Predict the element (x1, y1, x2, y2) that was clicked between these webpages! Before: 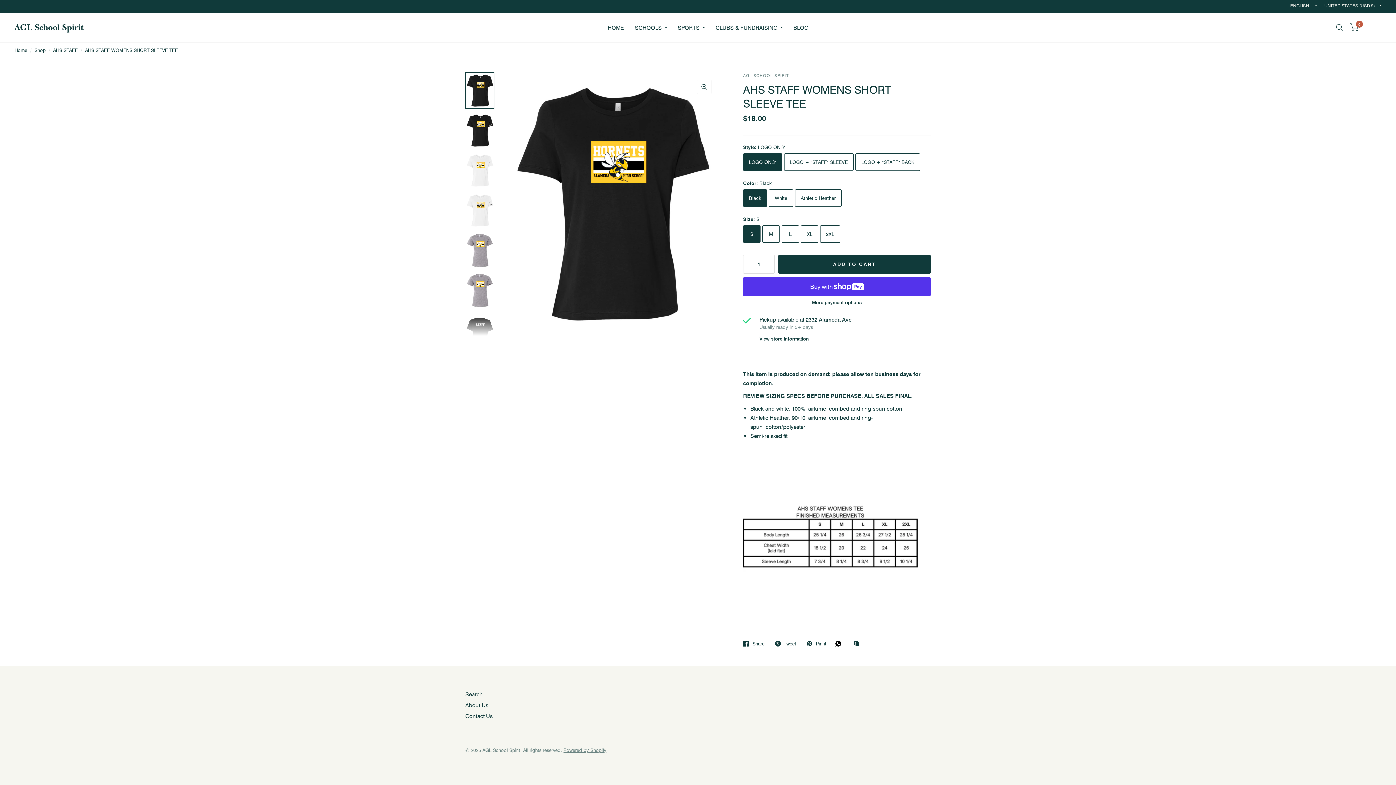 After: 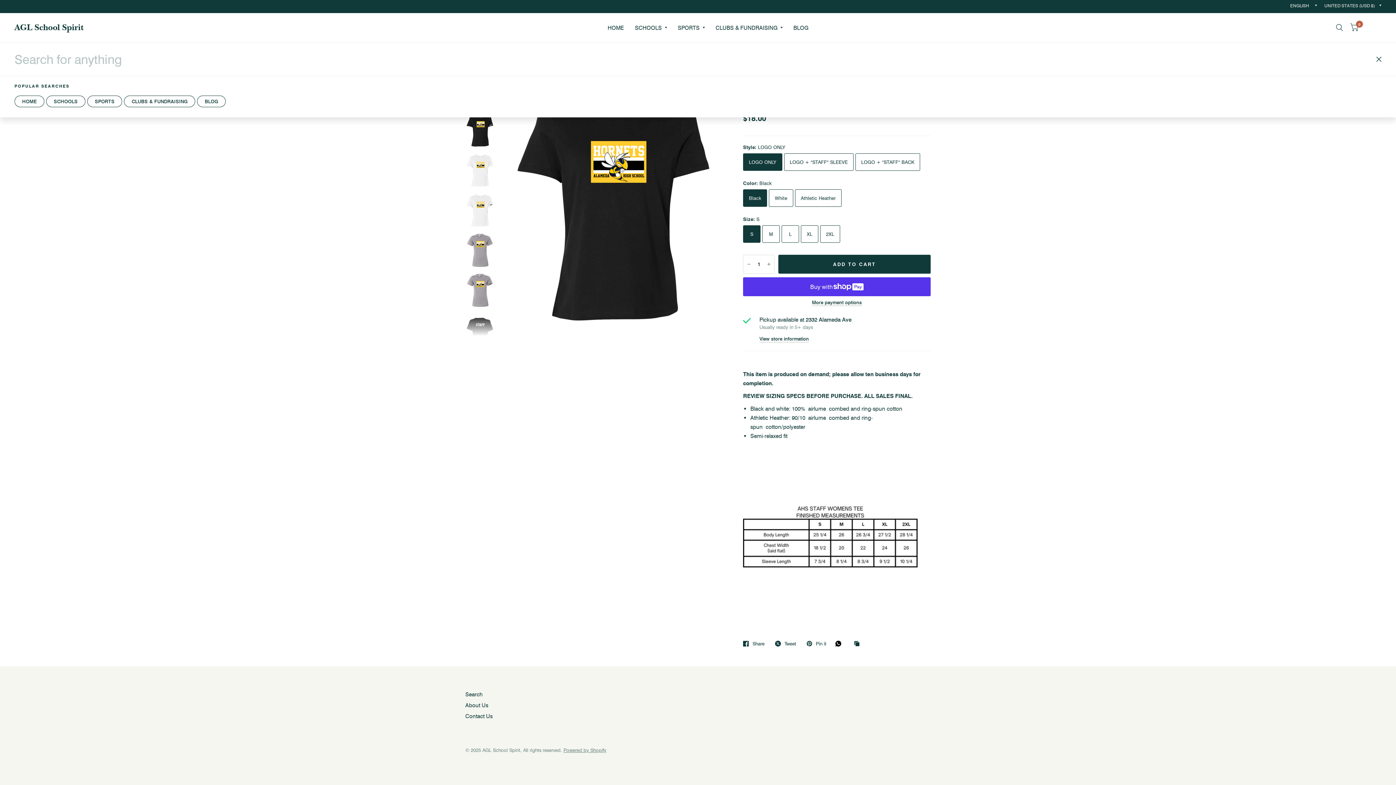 Action: bbox: (1332, 13, 1346, 42)